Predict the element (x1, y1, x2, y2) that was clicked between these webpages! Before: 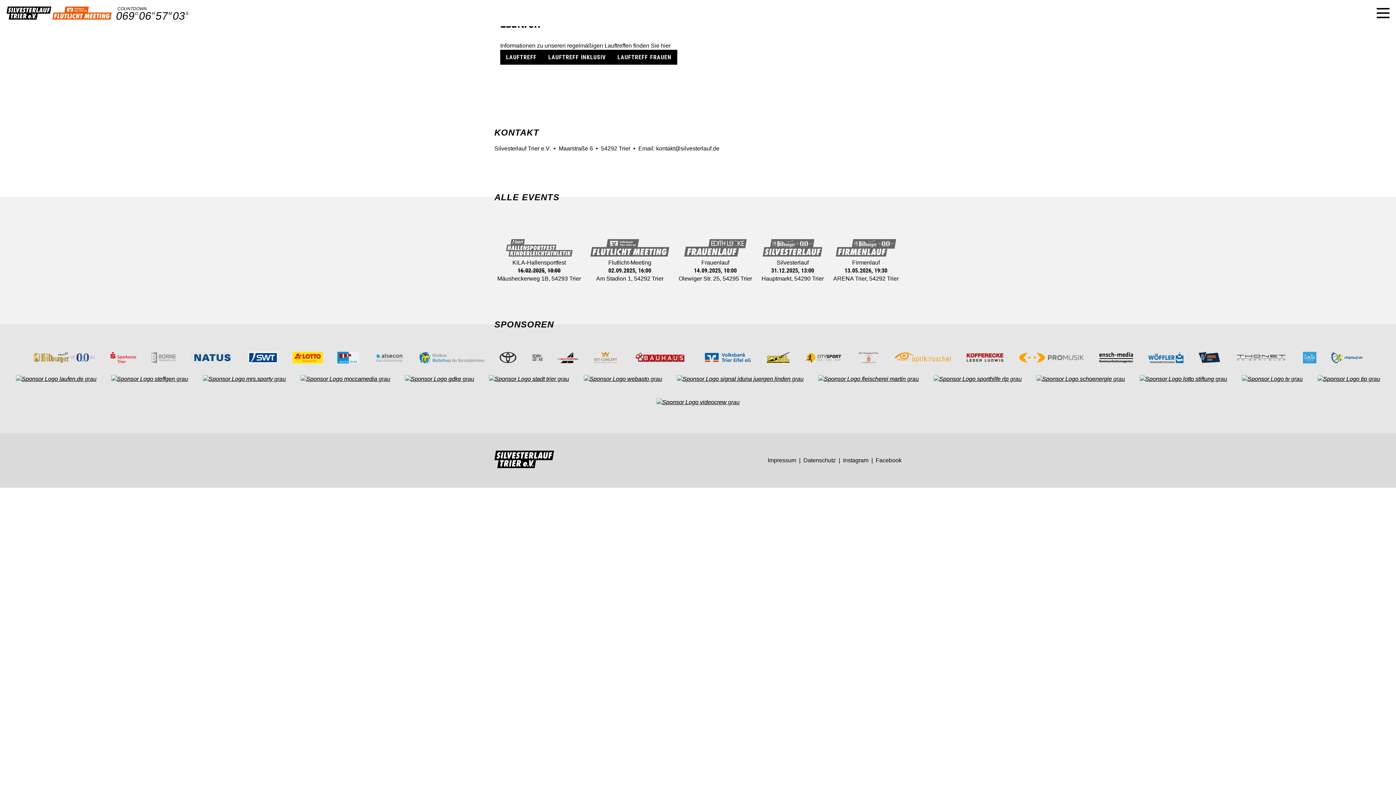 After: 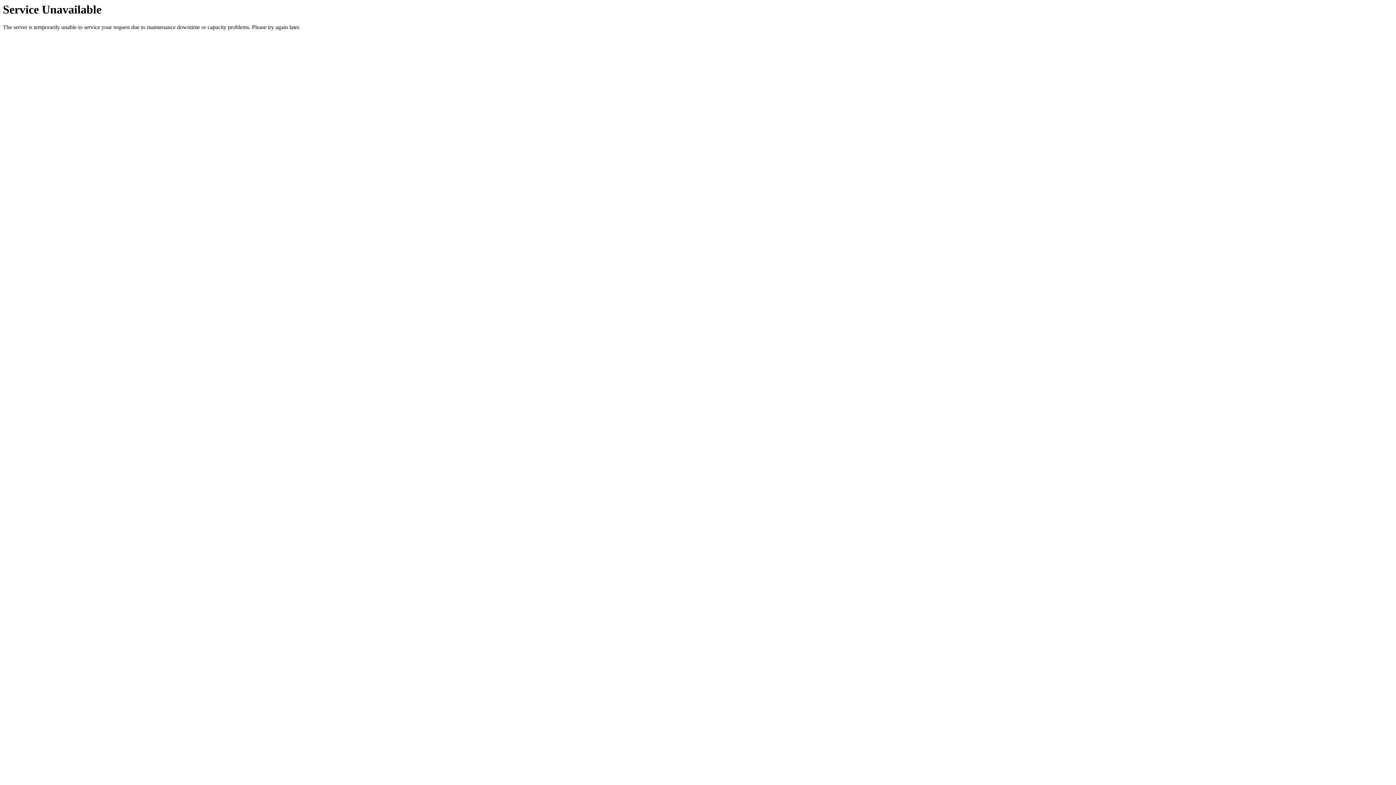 Action: bbox: (587, 236, 672, 285) label: Flutlicht-Meeting
02.09.2025, 16:00
Am Stadion 1, 54292 Trier